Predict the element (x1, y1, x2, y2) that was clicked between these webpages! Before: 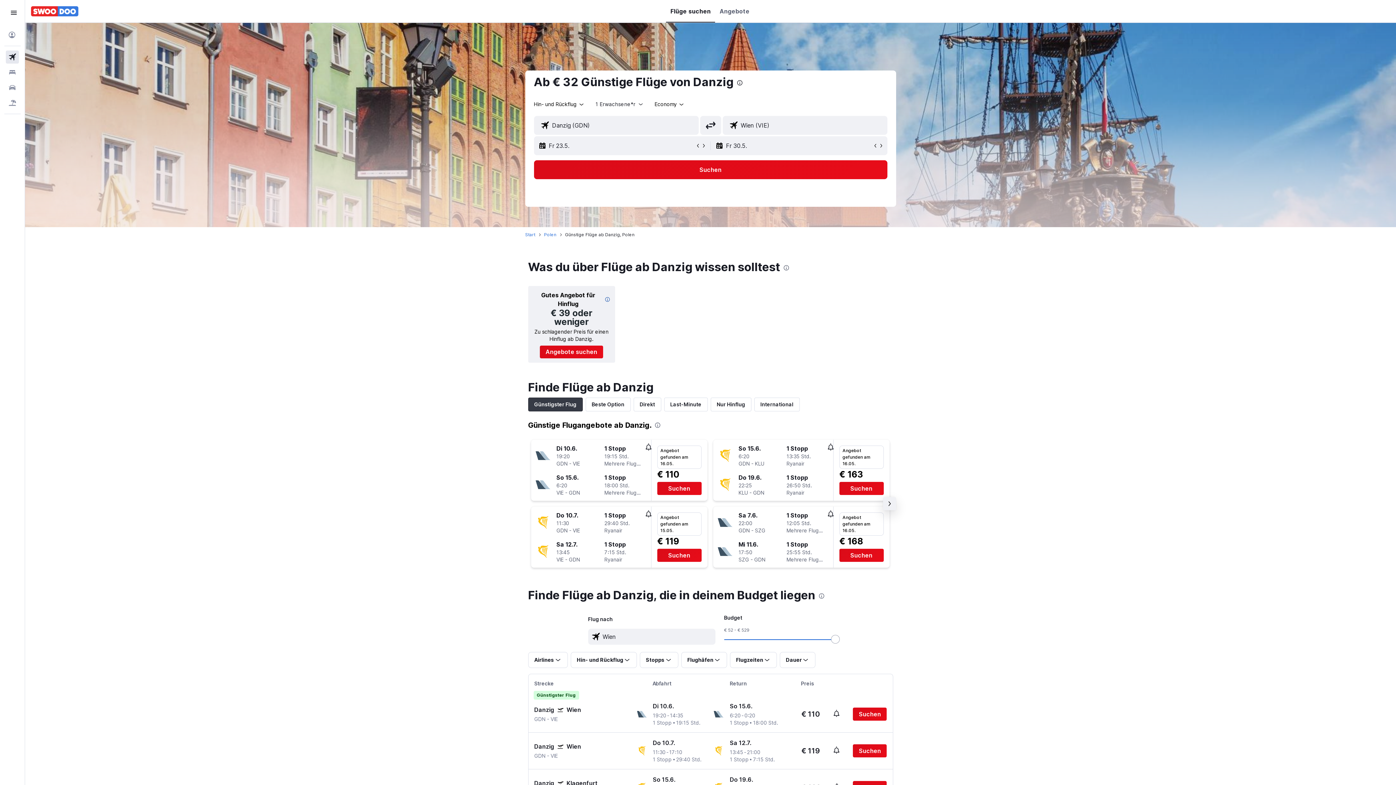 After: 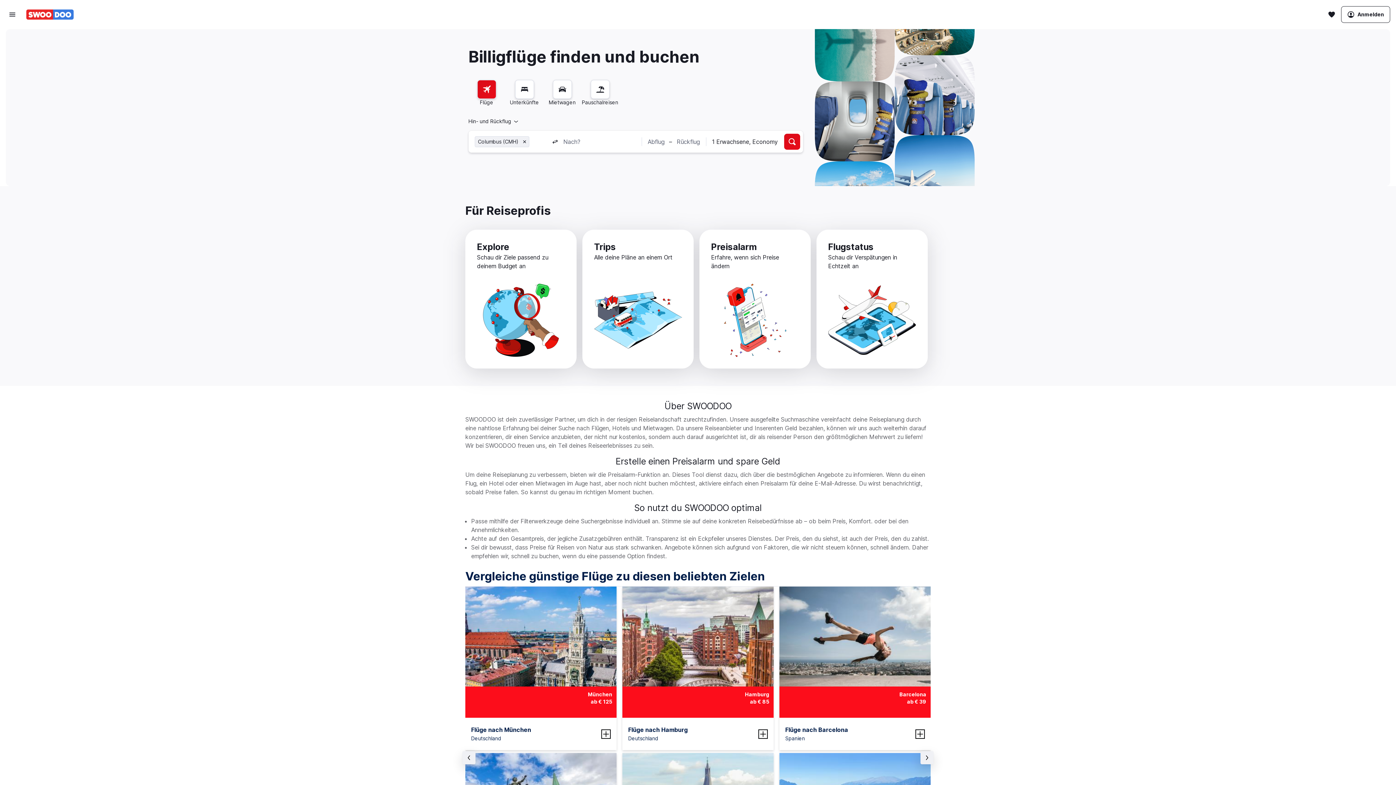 Action: label: Zur swoodoo-Startseite bbox: (30, 6, 78, 16)